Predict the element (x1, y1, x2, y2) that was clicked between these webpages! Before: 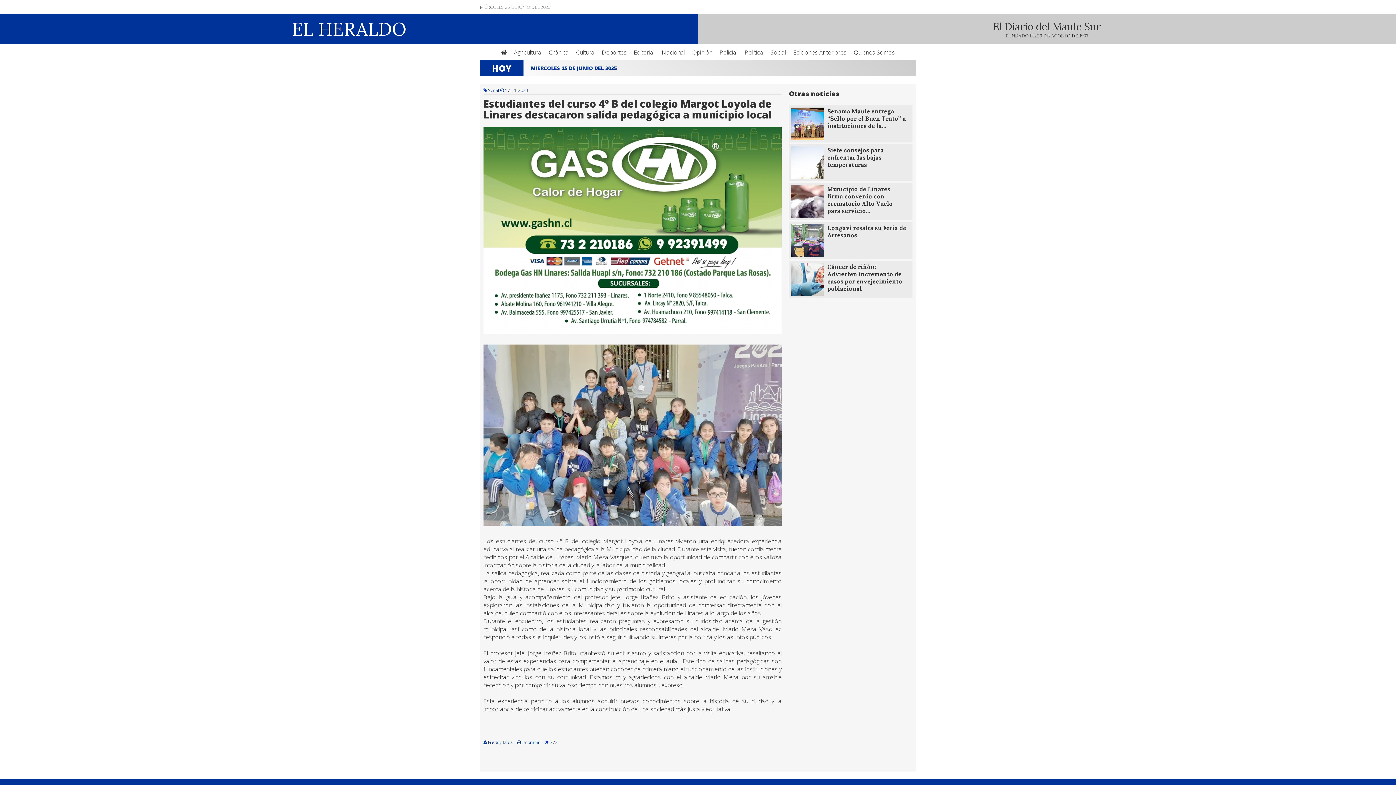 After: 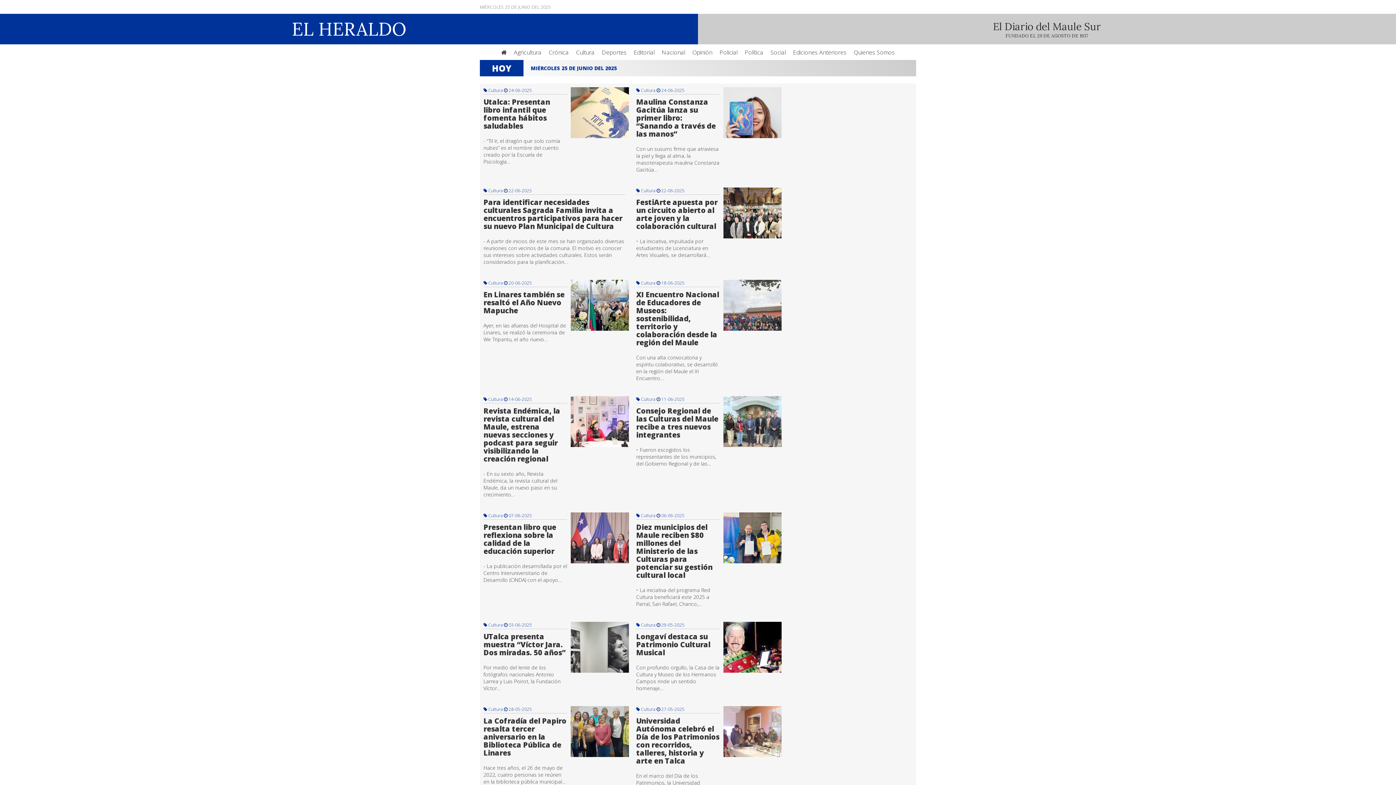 Action: bbox: (576, 48, 594, 56) label: Cultura